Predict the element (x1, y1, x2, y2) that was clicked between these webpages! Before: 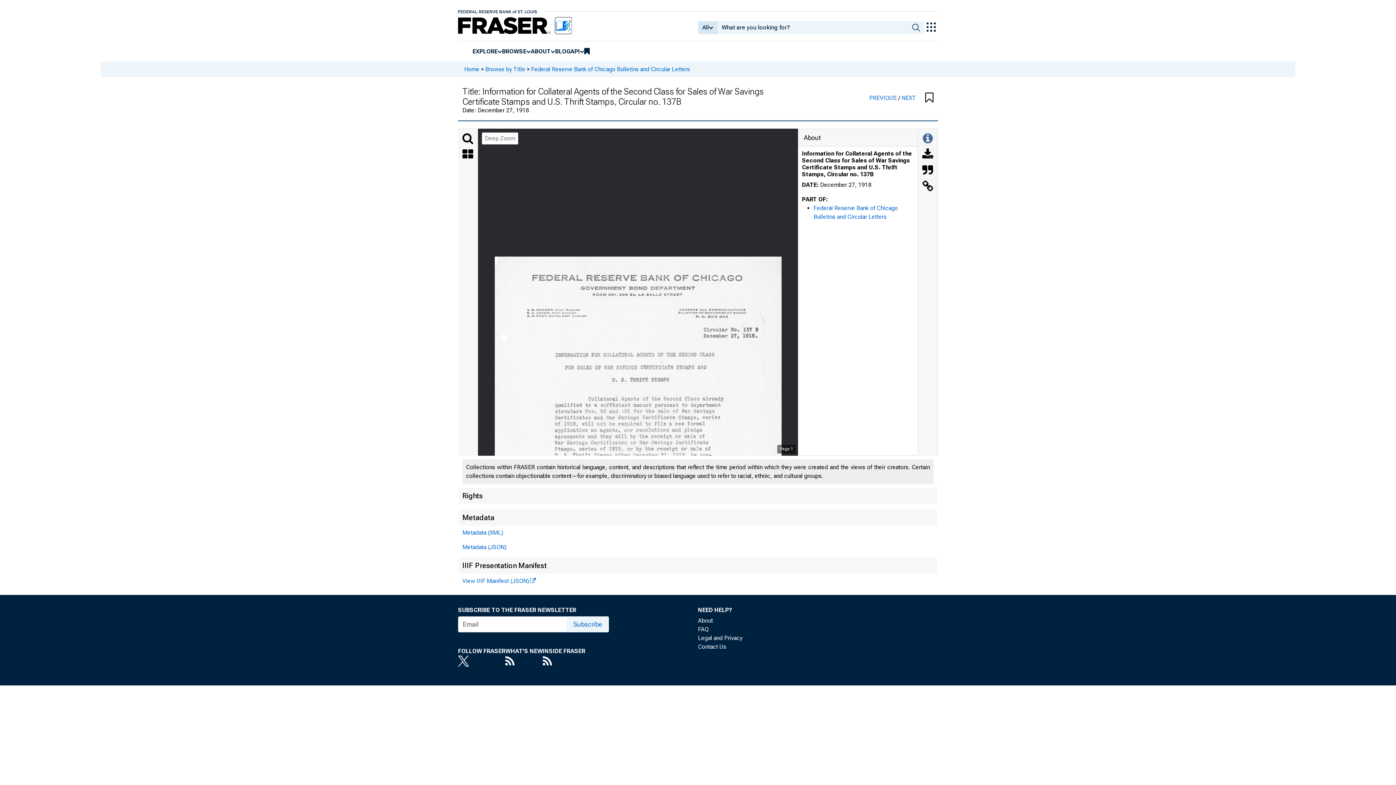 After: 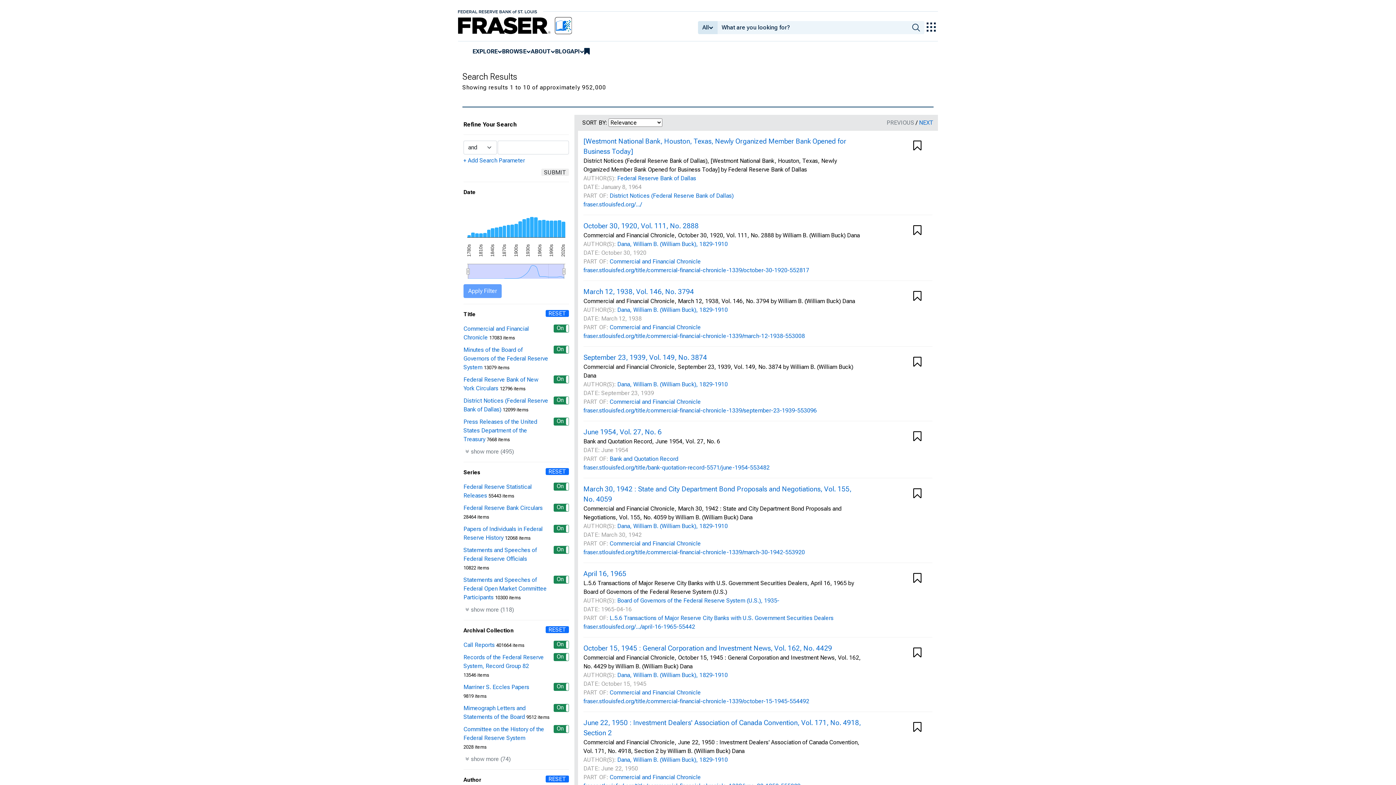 Action: bbox: (908, 21, 924, 34)